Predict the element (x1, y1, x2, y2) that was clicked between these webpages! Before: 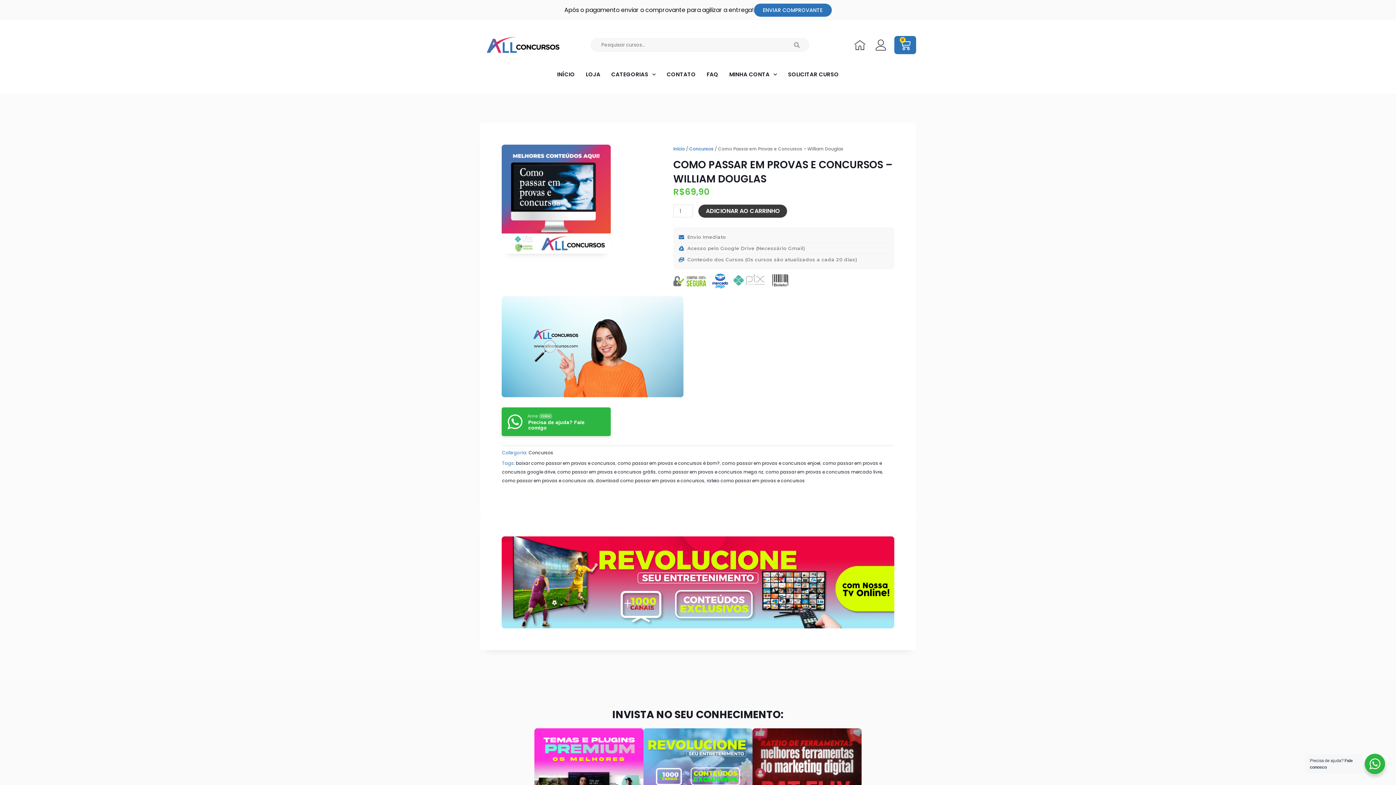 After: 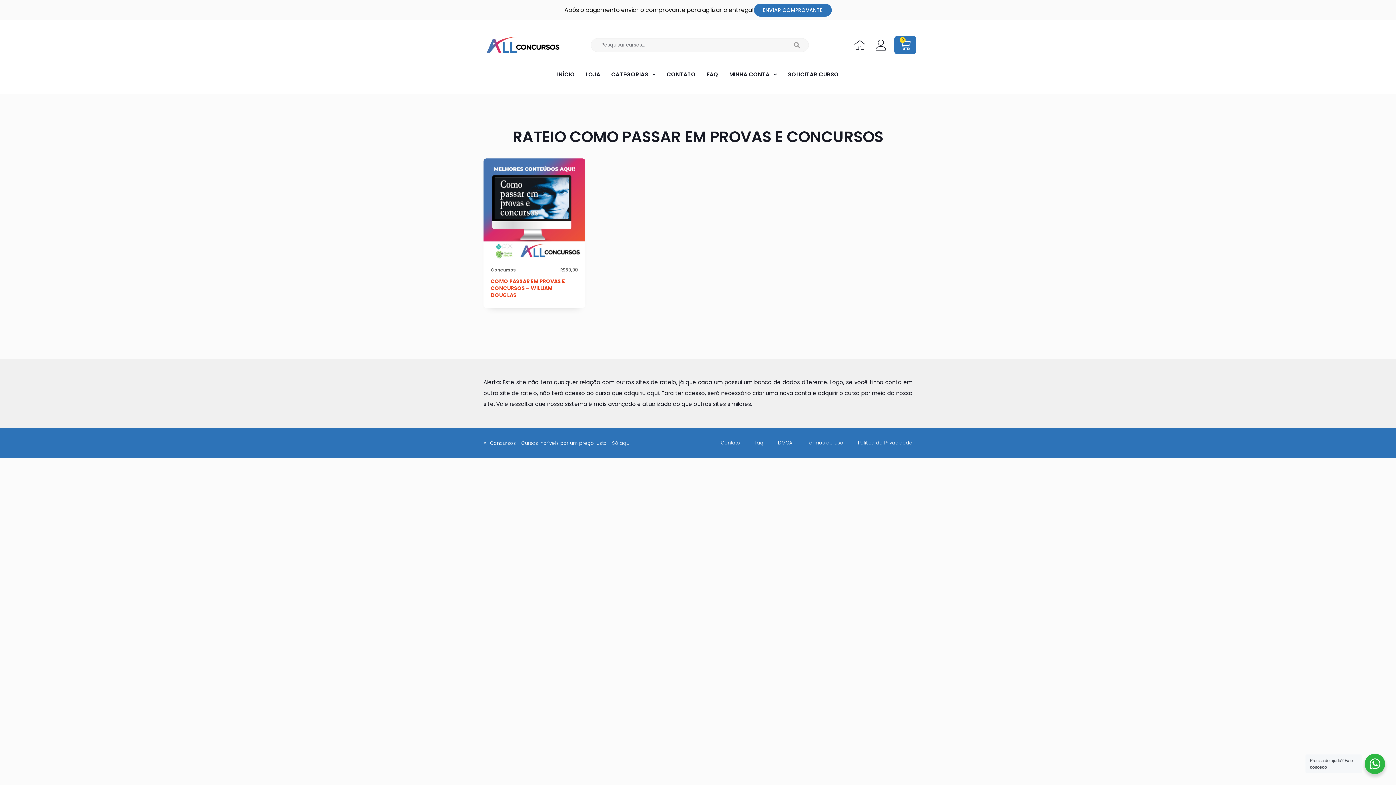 Action: label: rateio como passar em provas e concursos bbox: (706, 477, 805, 483)